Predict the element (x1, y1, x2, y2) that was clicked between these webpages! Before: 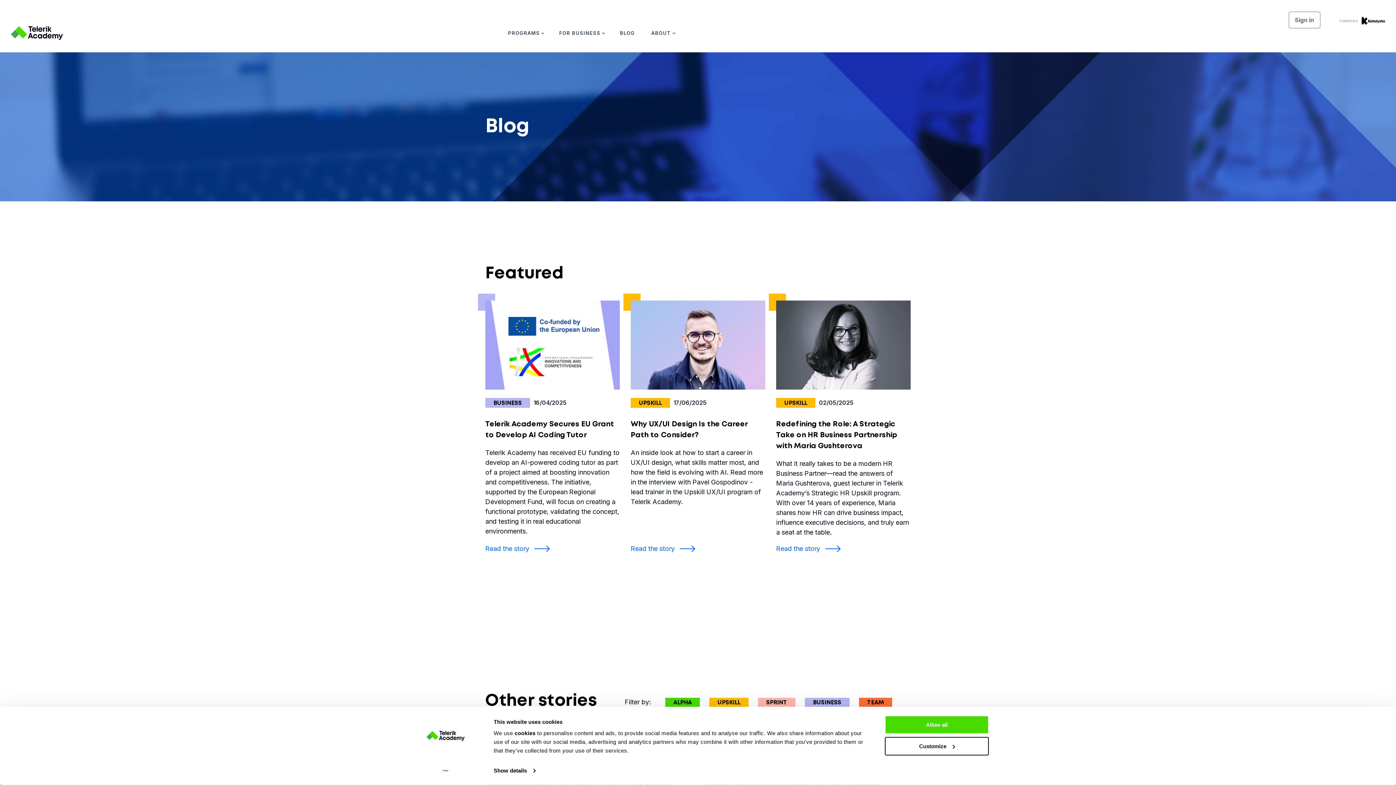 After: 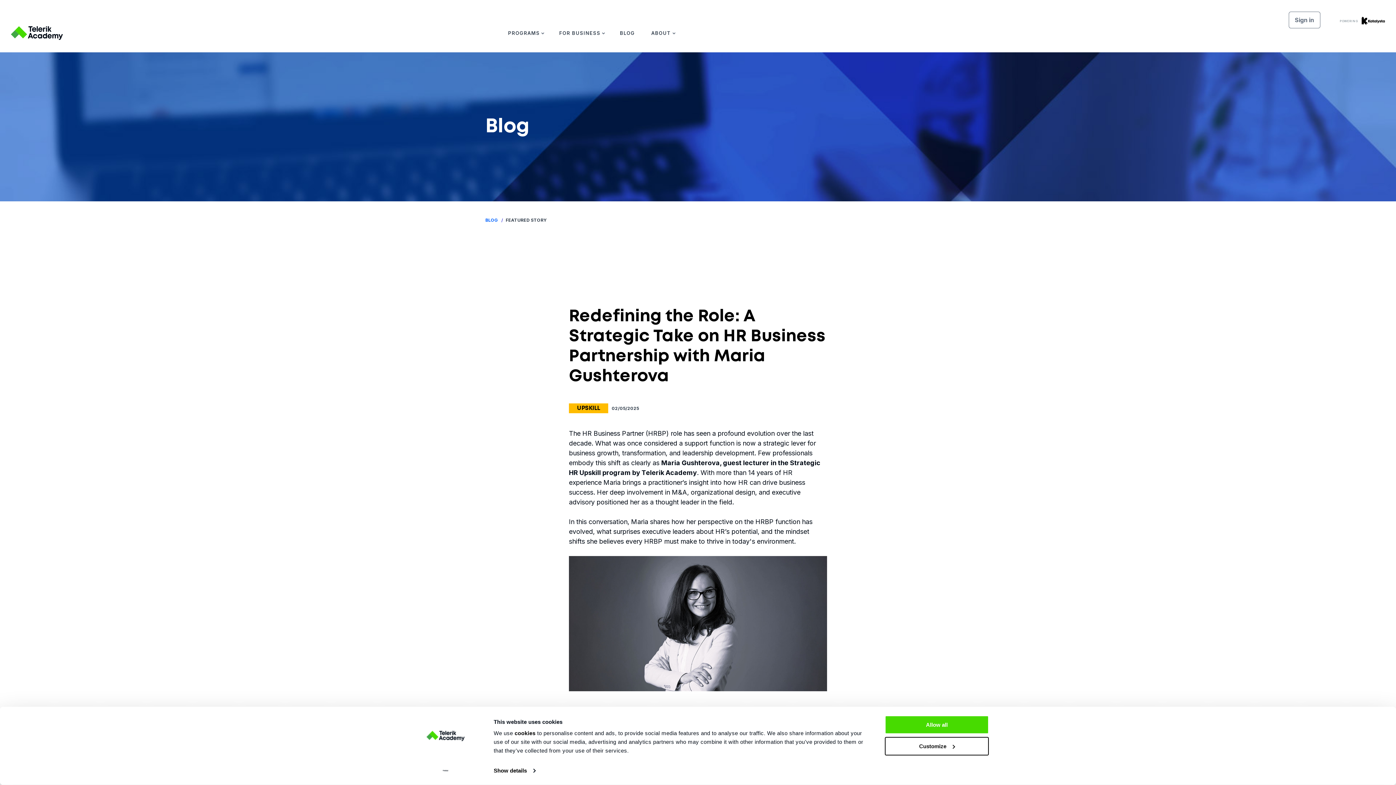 Action: label: Read the story bbox: (776, 543, 910, 552)